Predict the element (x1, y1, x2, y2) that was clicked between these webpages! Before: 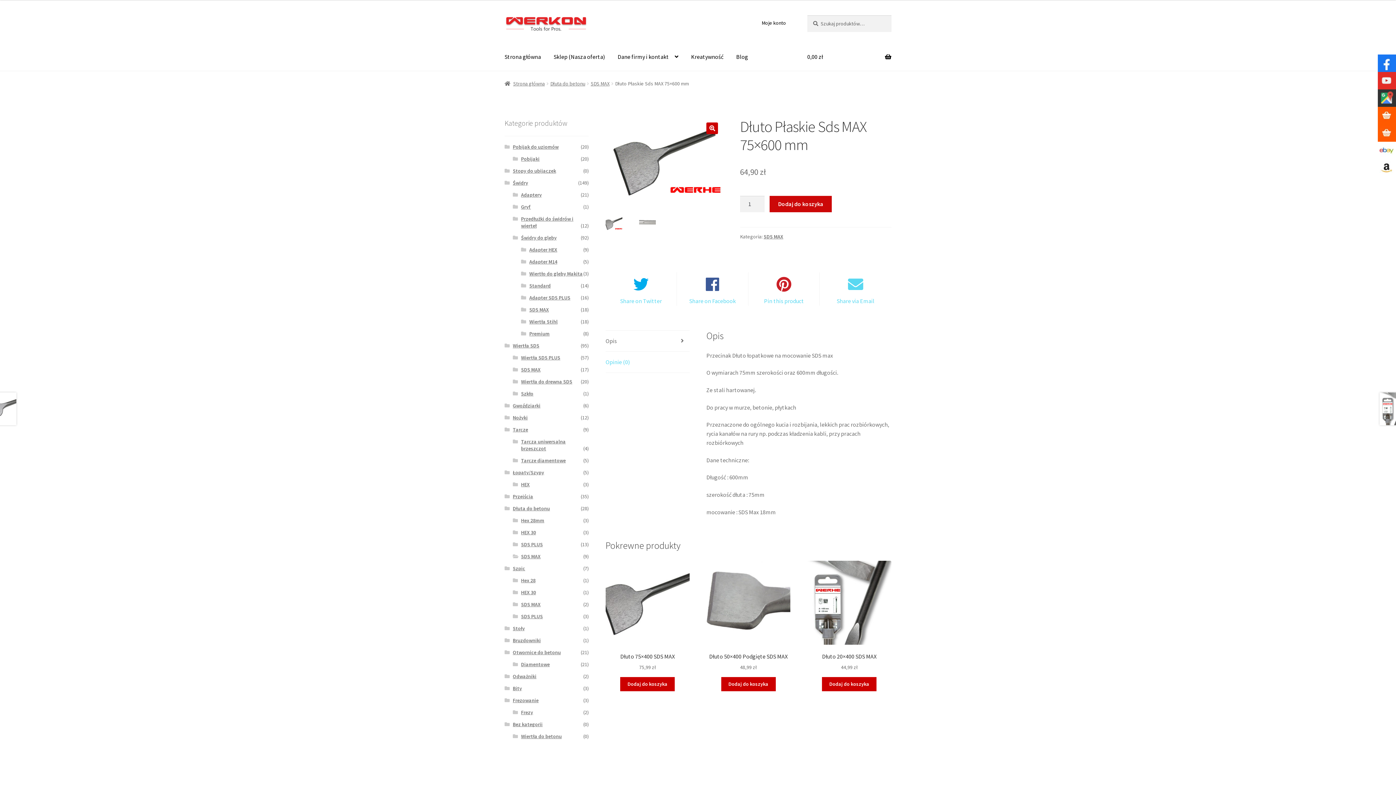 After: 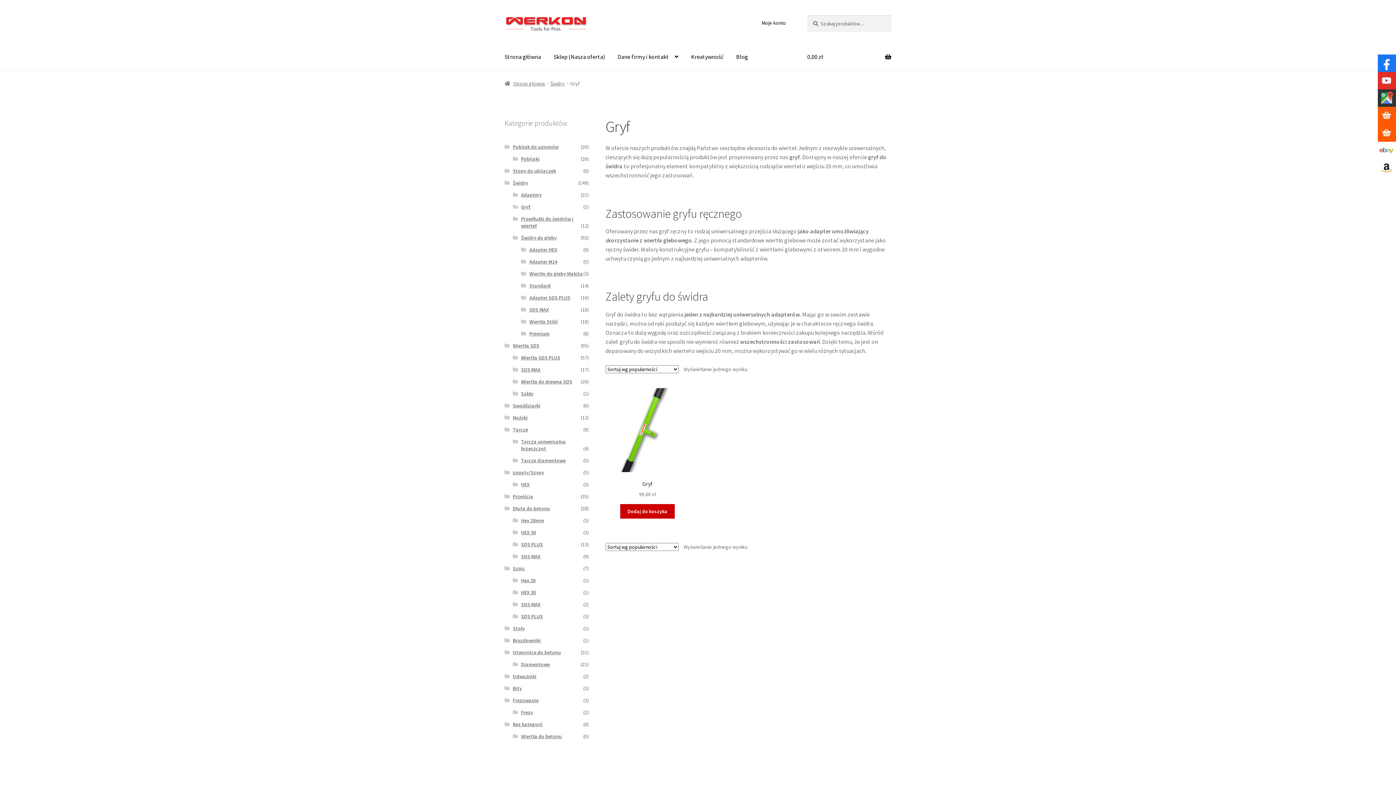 Action: label: Gryf bbox: (521, 203, 531, 210)